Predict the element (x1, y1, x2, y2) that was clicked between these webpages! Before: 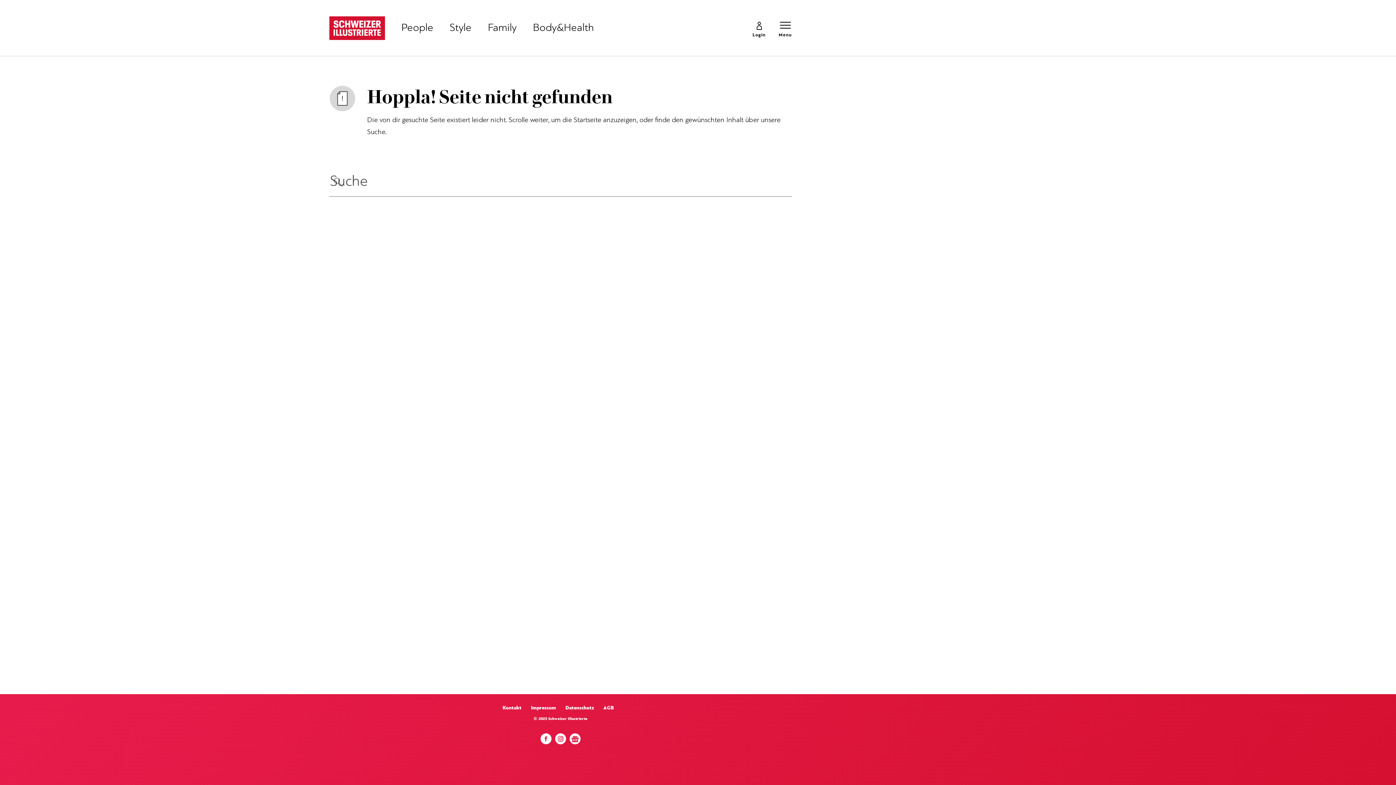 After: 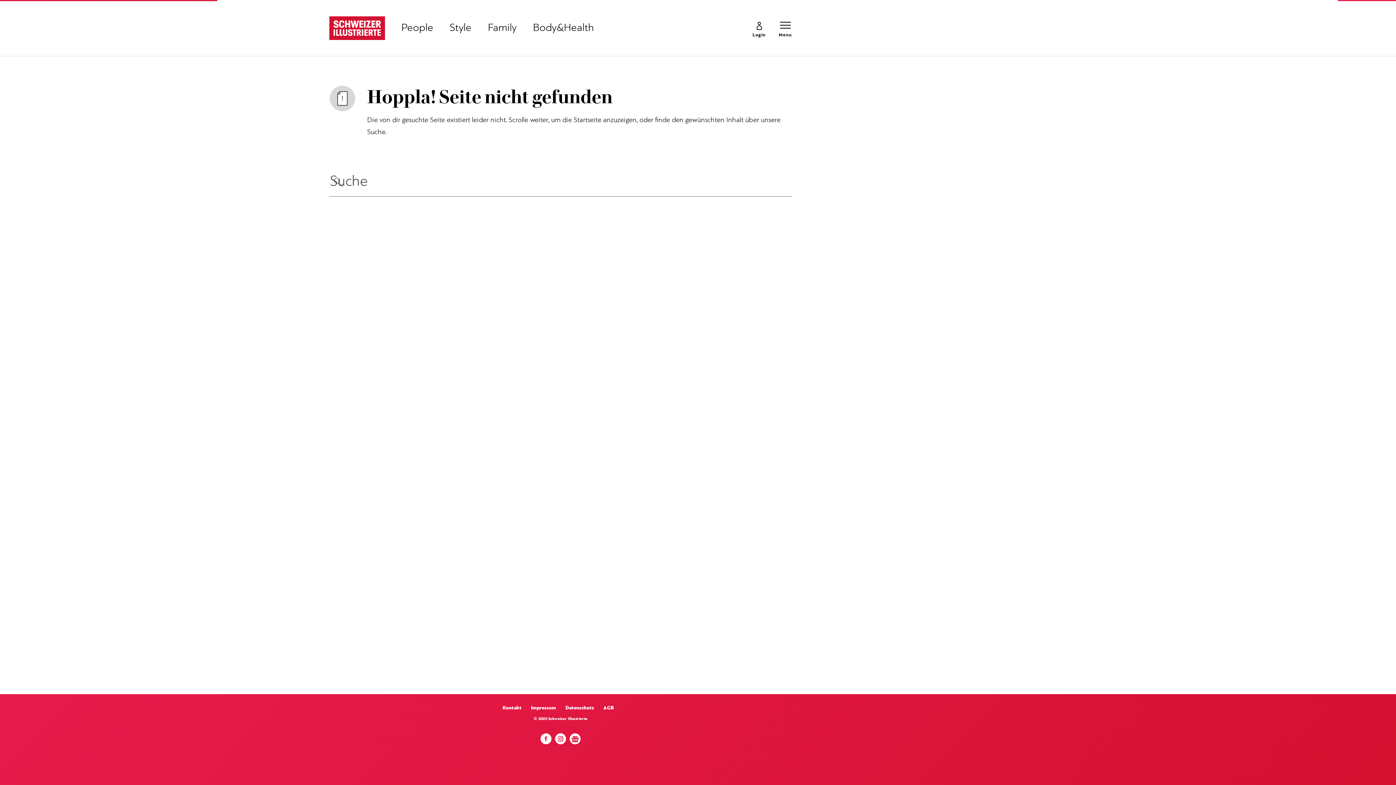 Action: label: Body&Health bbox: (533, 23, 594, 32)